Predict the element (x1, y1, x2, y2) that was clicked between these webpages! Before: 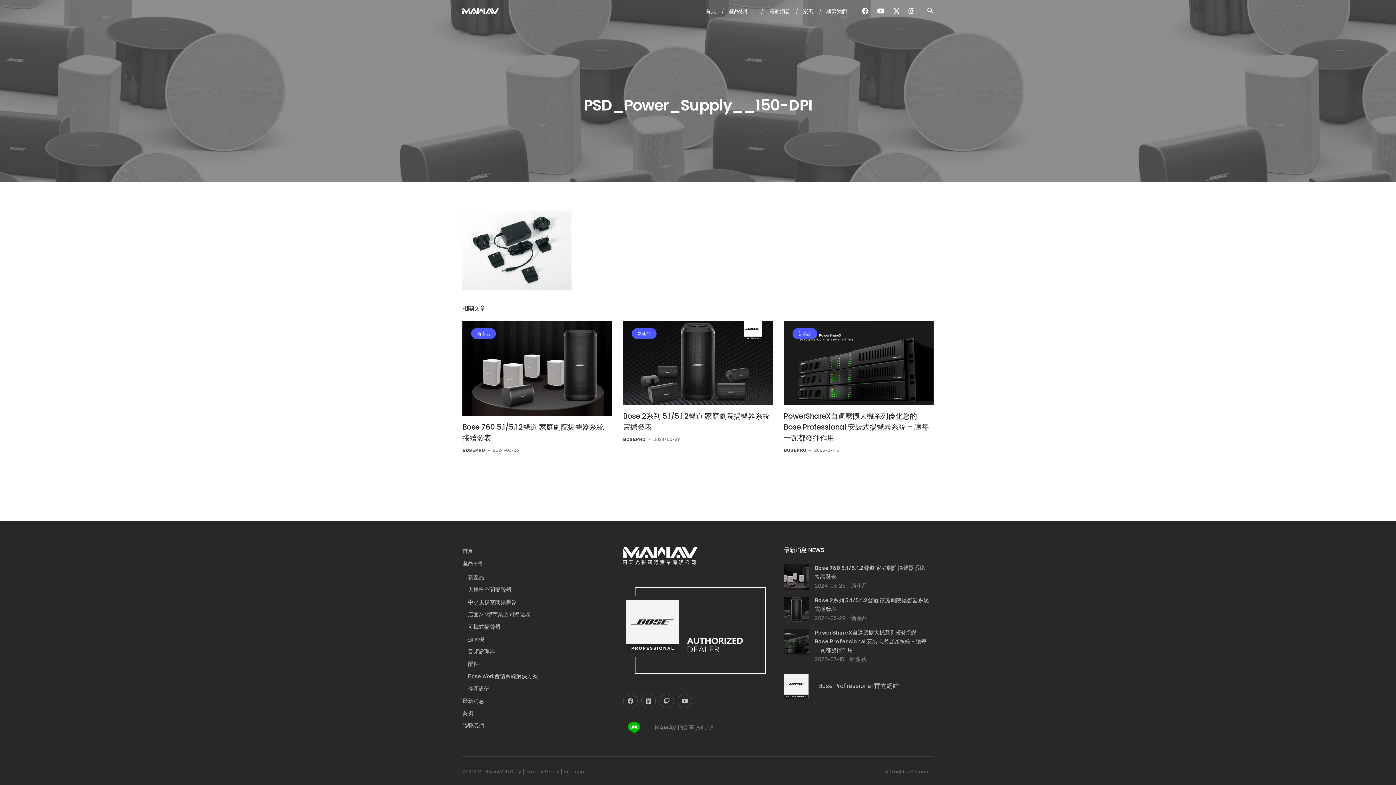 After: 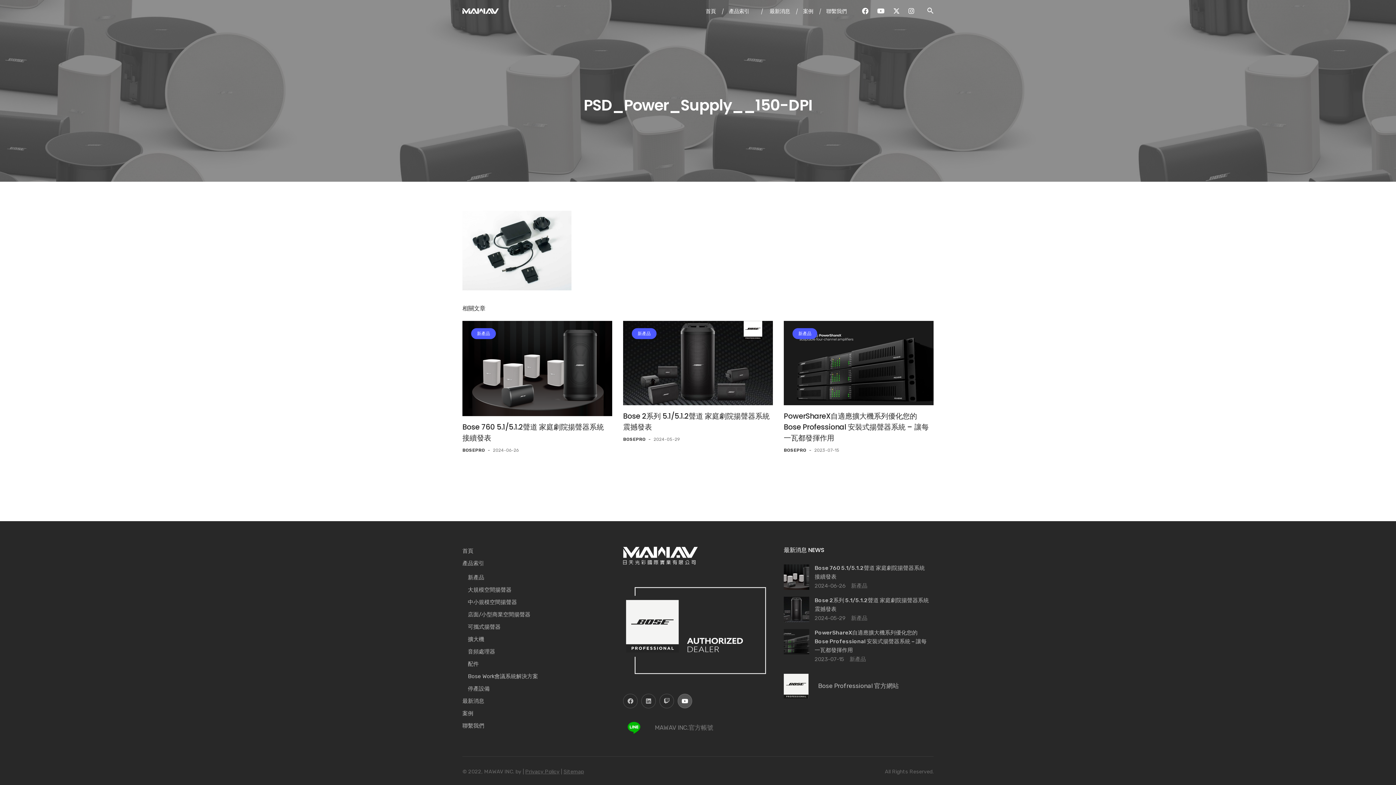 Action: bbox: (677, 694, 692, 708)